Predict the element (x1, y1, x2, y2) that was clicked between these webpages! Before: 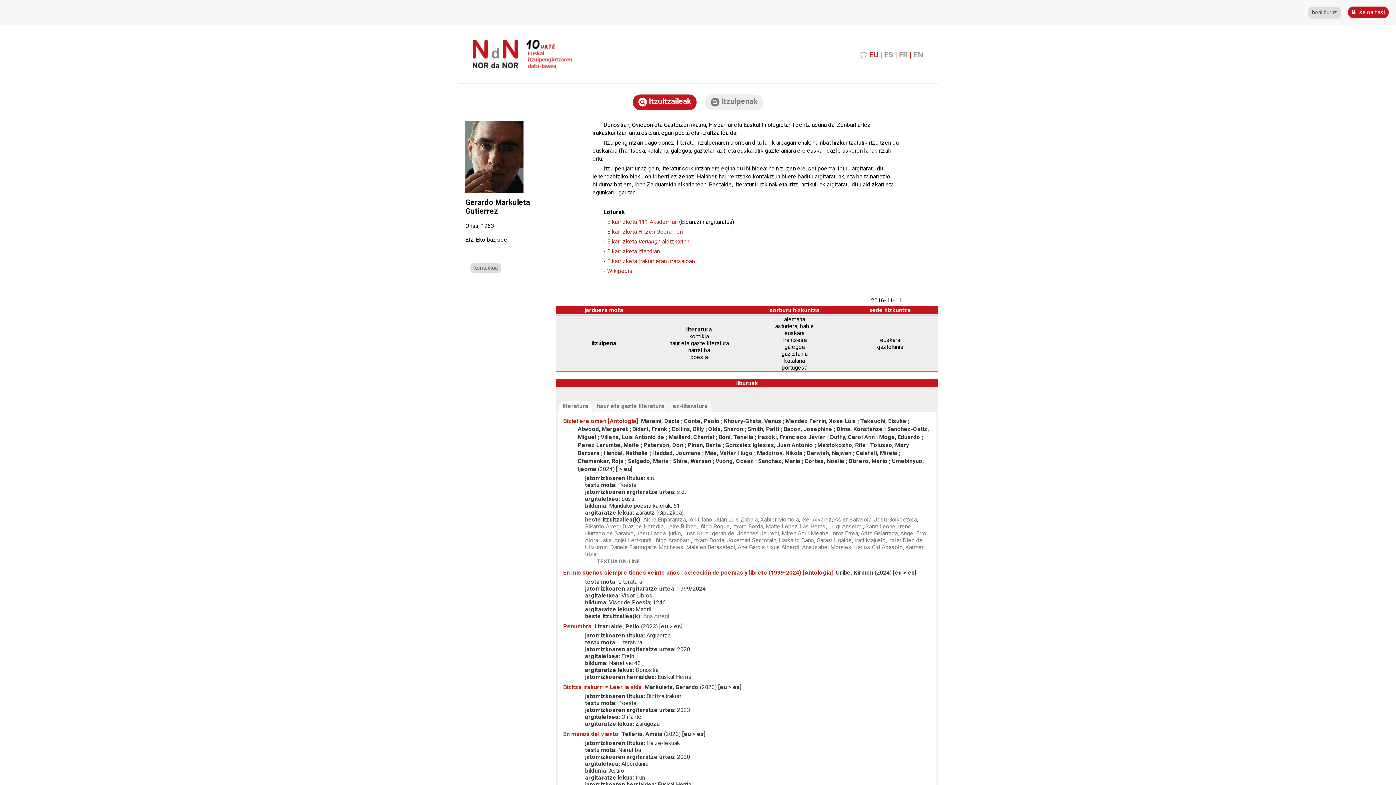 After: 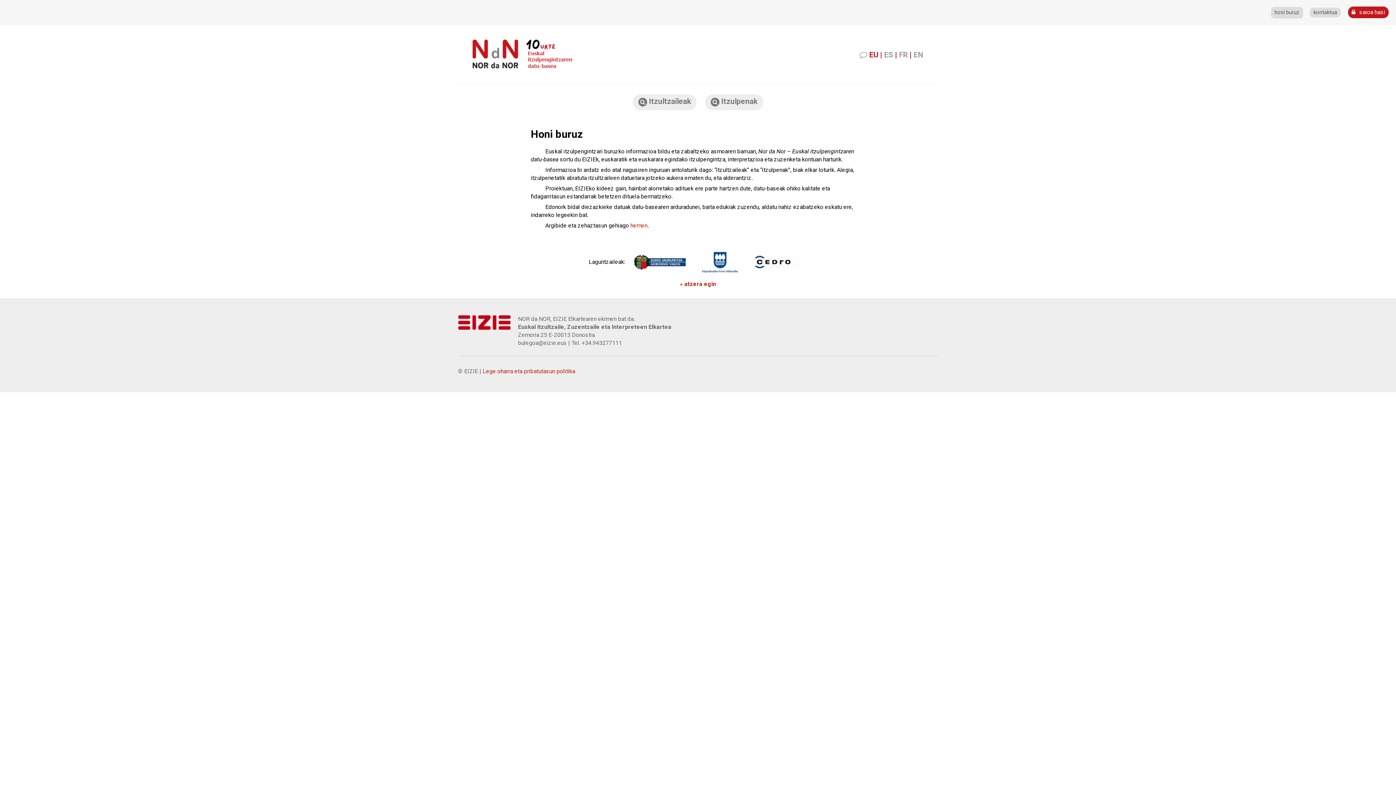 Action: bbox: (1308, 6, 1341, 18) label: honi buruz